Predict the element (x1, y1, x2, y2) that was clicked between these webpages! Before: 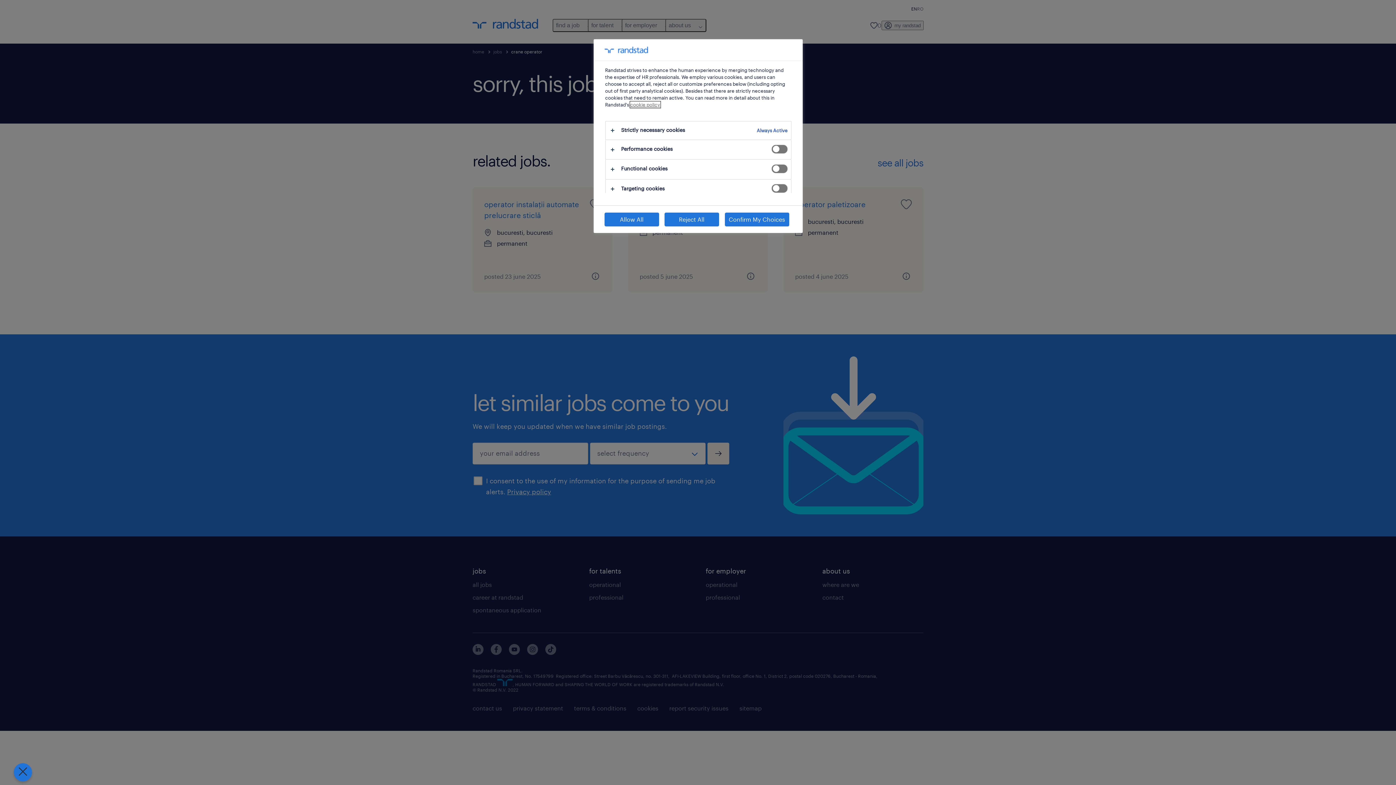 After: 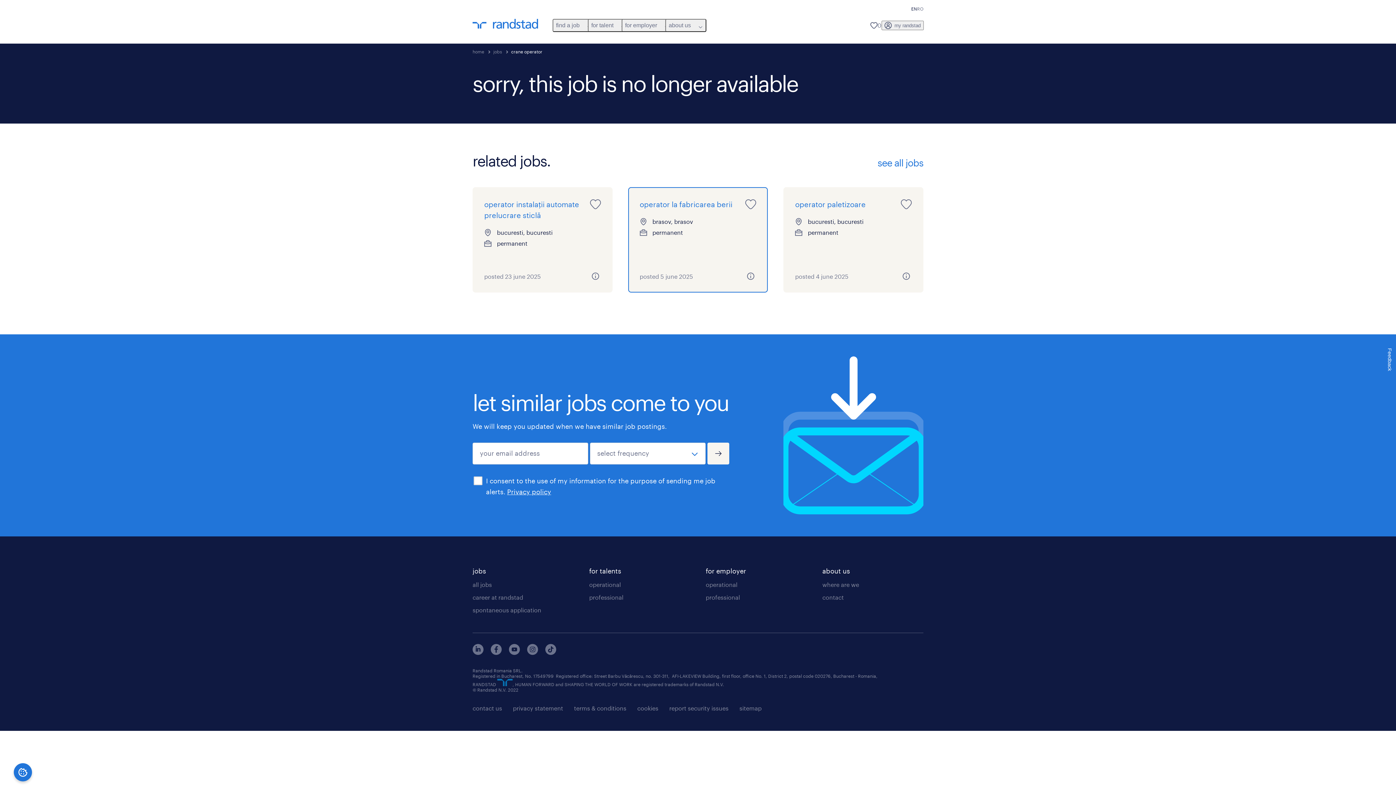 Action: bbox: (604, 212, 659, 226) label: Allow All